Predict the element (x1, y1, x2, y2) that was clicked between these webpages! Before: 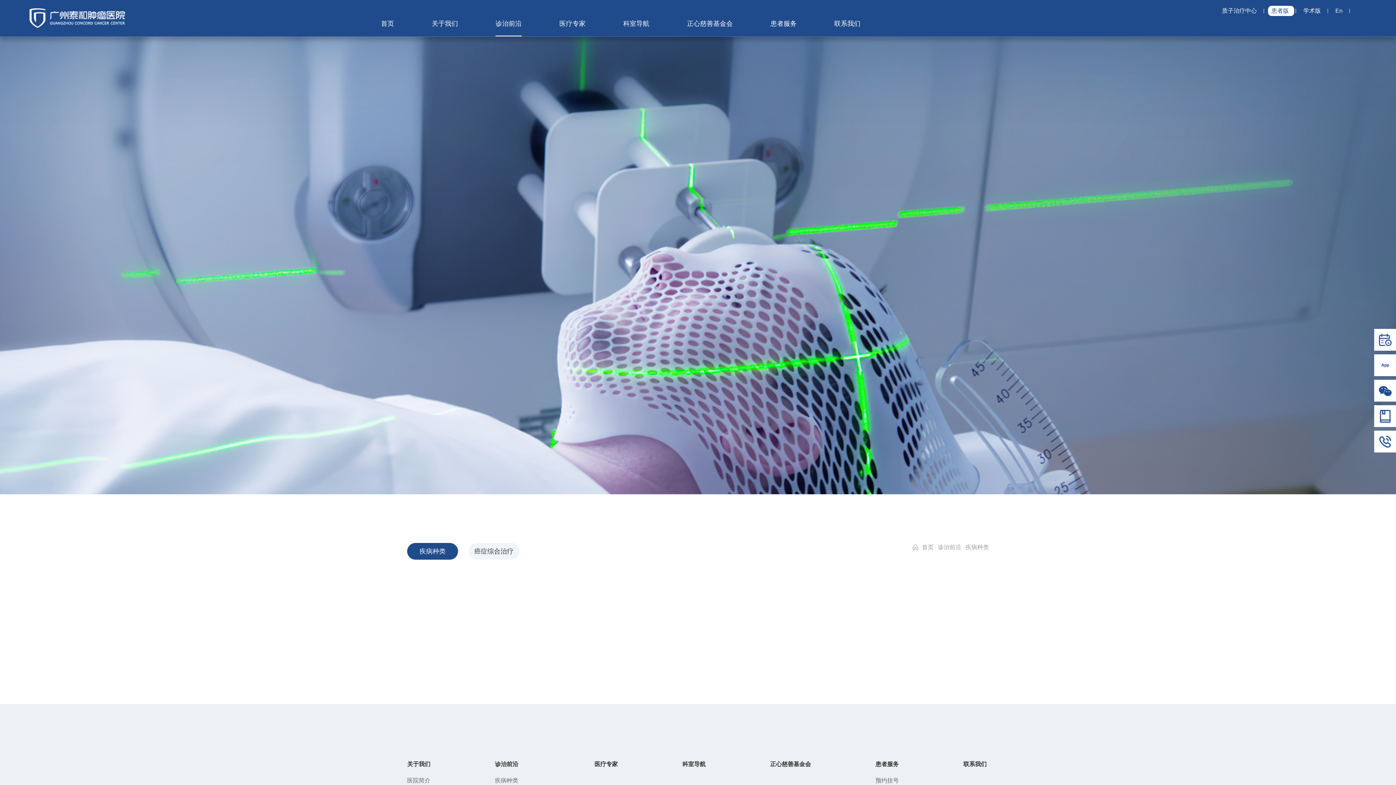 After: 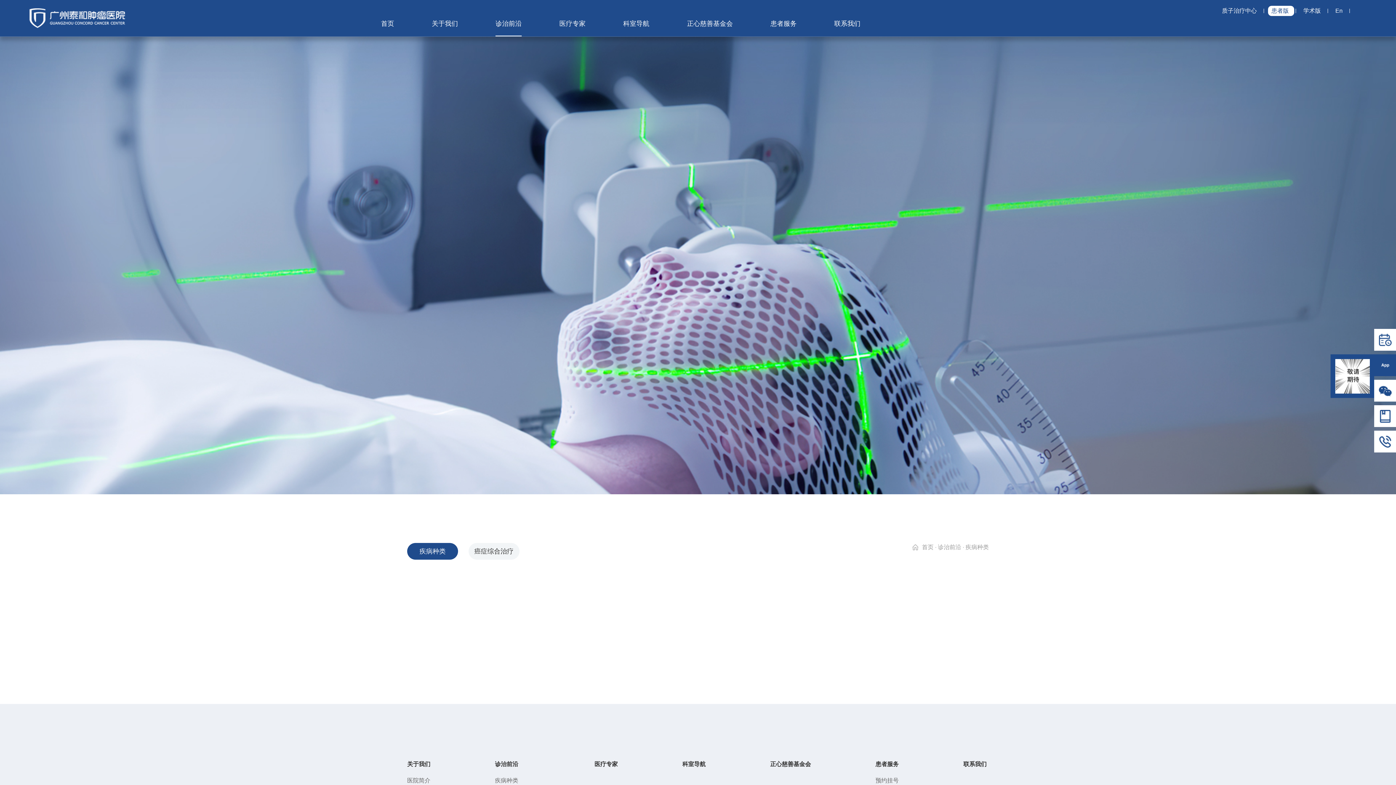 Action: bbox: (1374, 354, 1396, 376)